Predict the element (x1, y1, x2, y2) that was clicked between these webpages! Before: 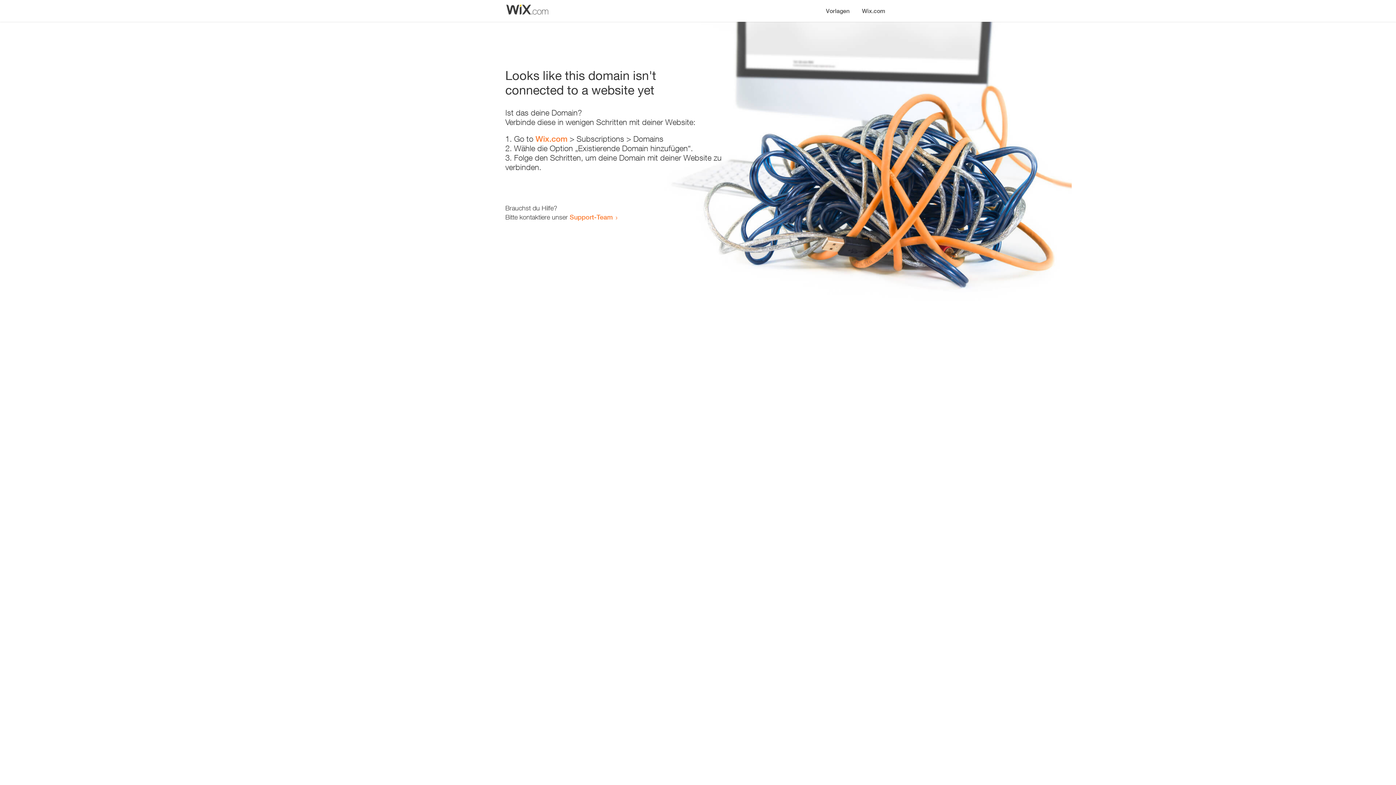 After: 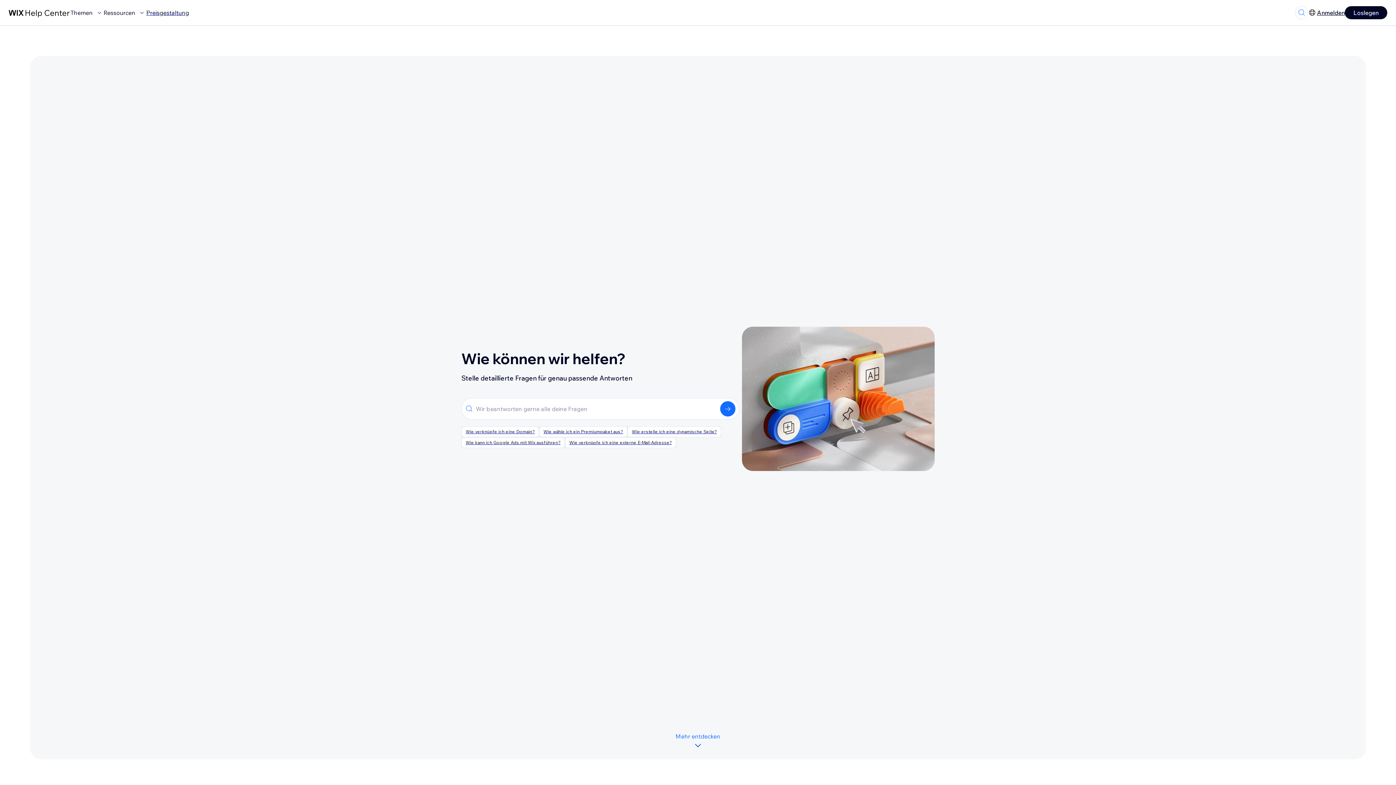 Action: bbox: (569, 213, 613, 221) label: Support-Team